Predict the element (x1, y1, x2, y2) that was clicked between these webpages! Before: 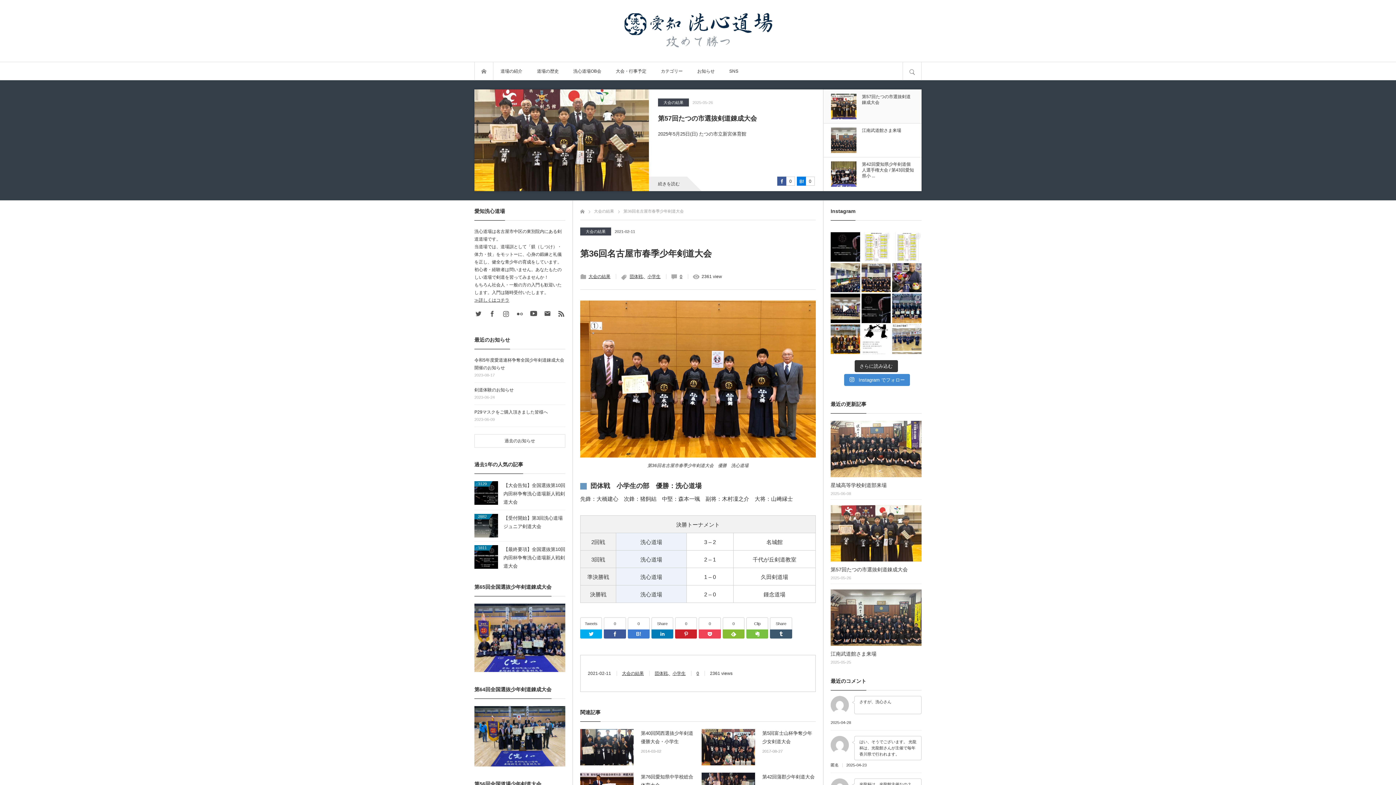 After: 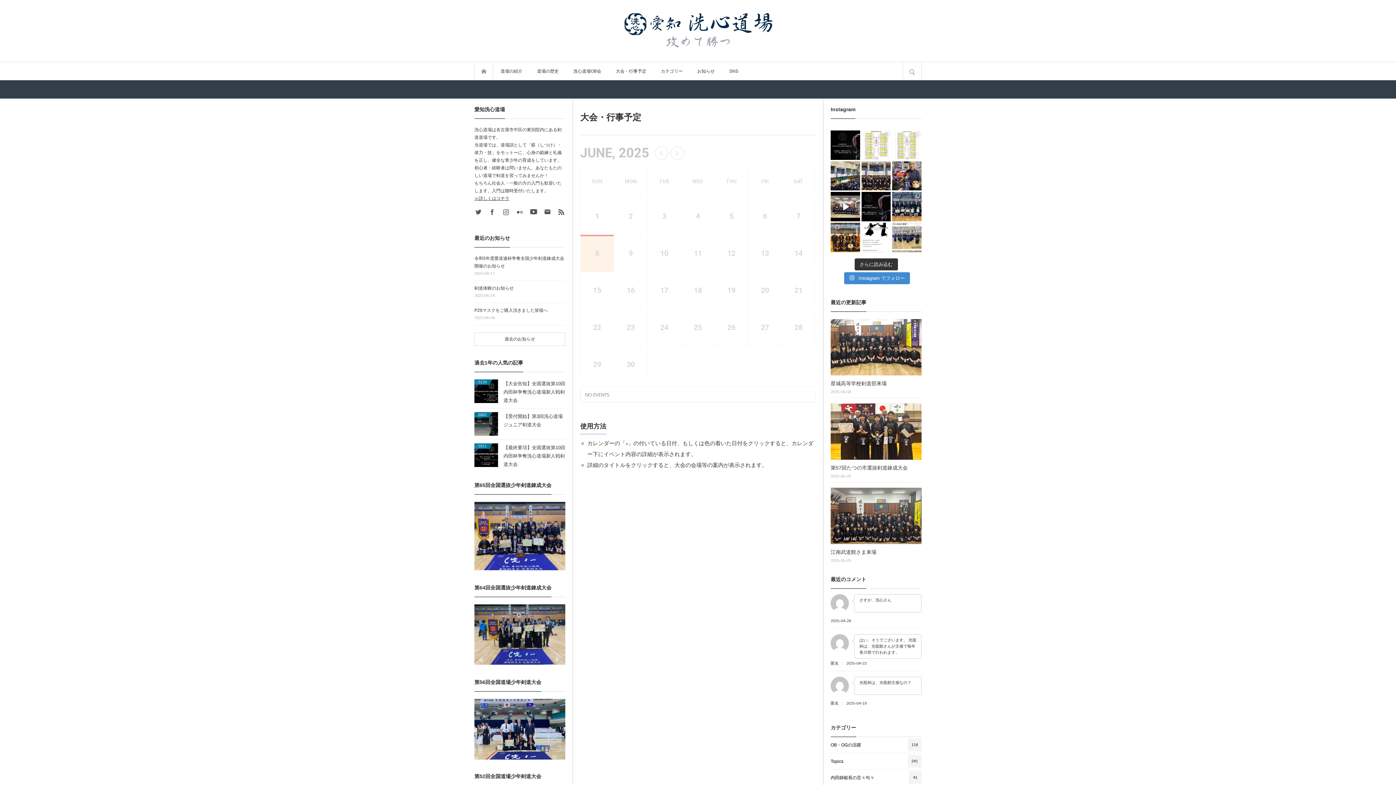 Action: label: 大会・行事予定 bbox: (608, 62, 653, 80)